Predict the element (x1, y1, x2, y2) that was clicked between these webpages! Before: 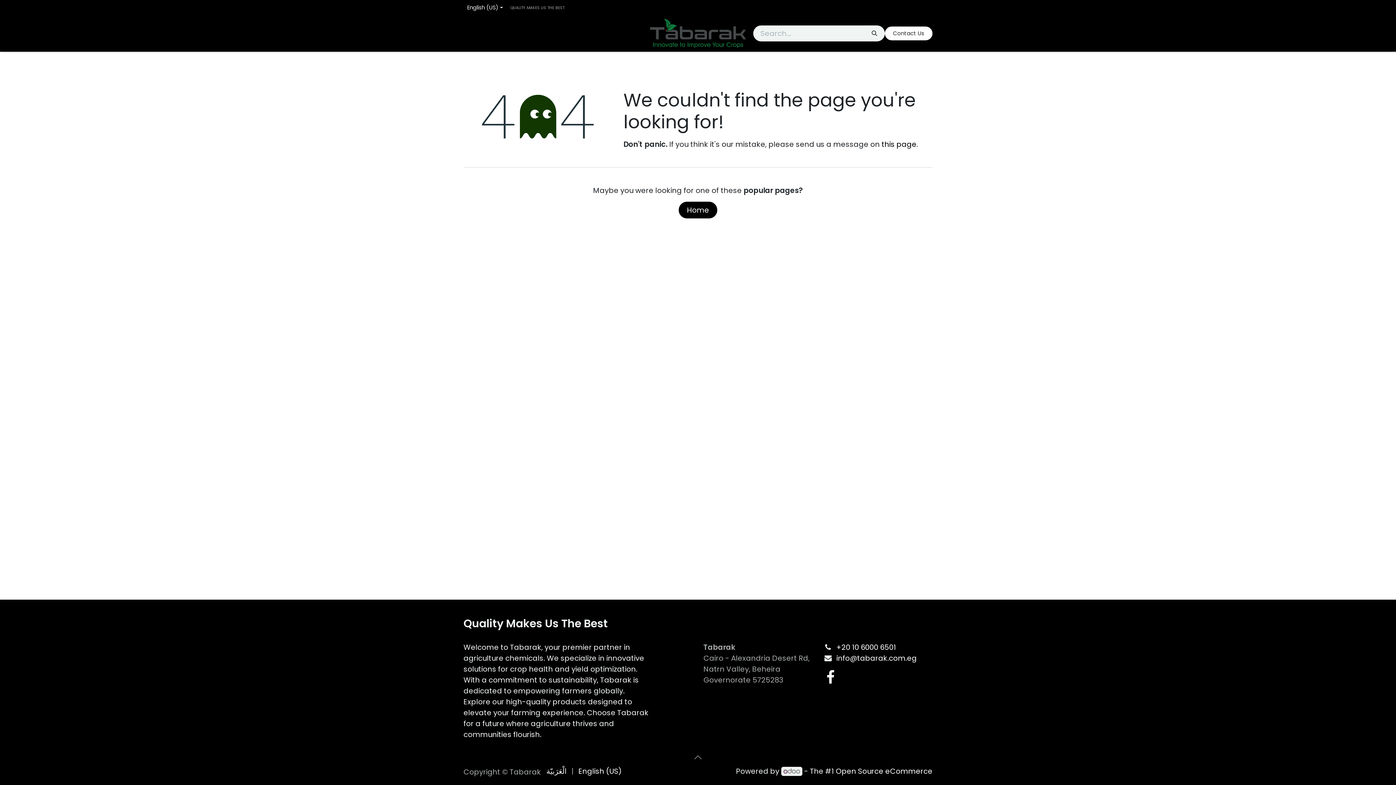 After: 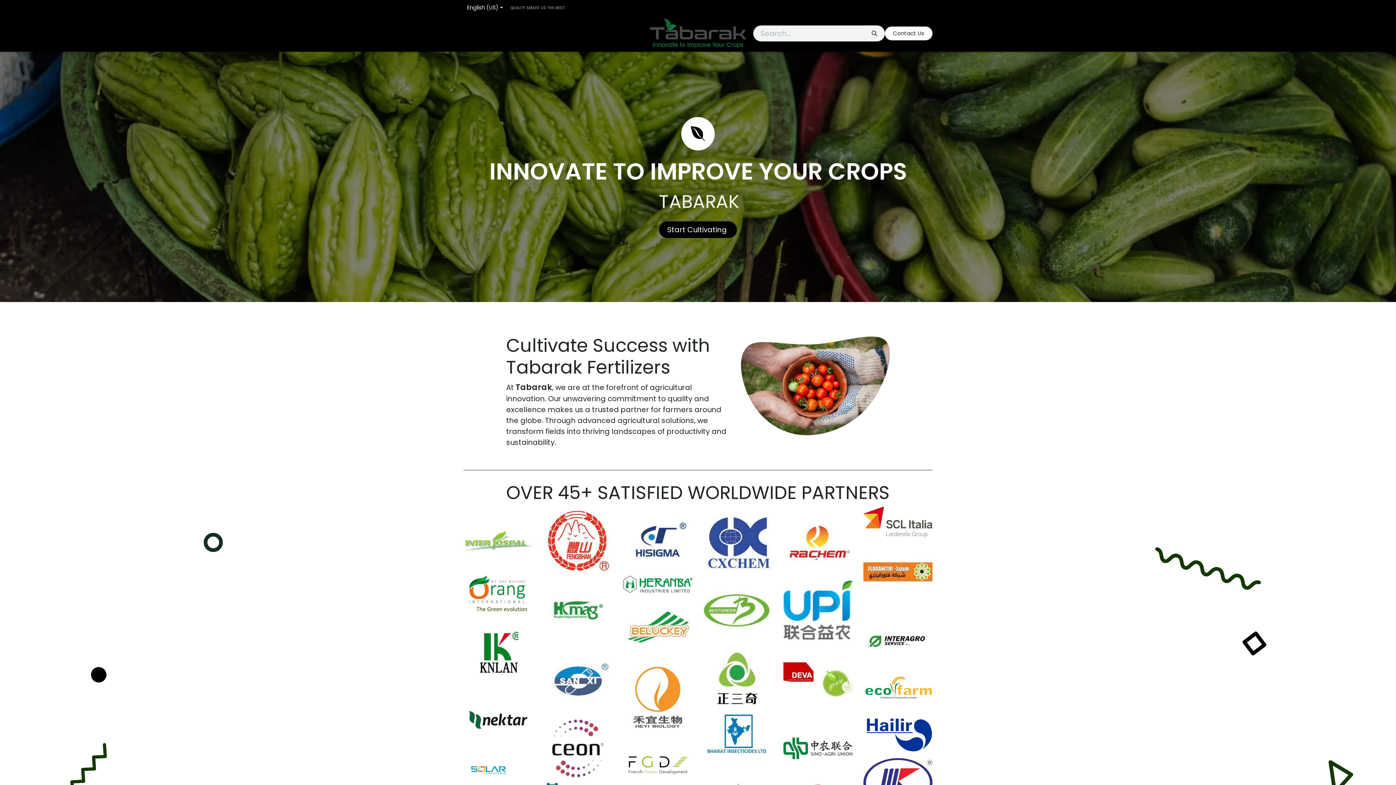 Action: bbox: (678, 201, 717, 218) label: Home